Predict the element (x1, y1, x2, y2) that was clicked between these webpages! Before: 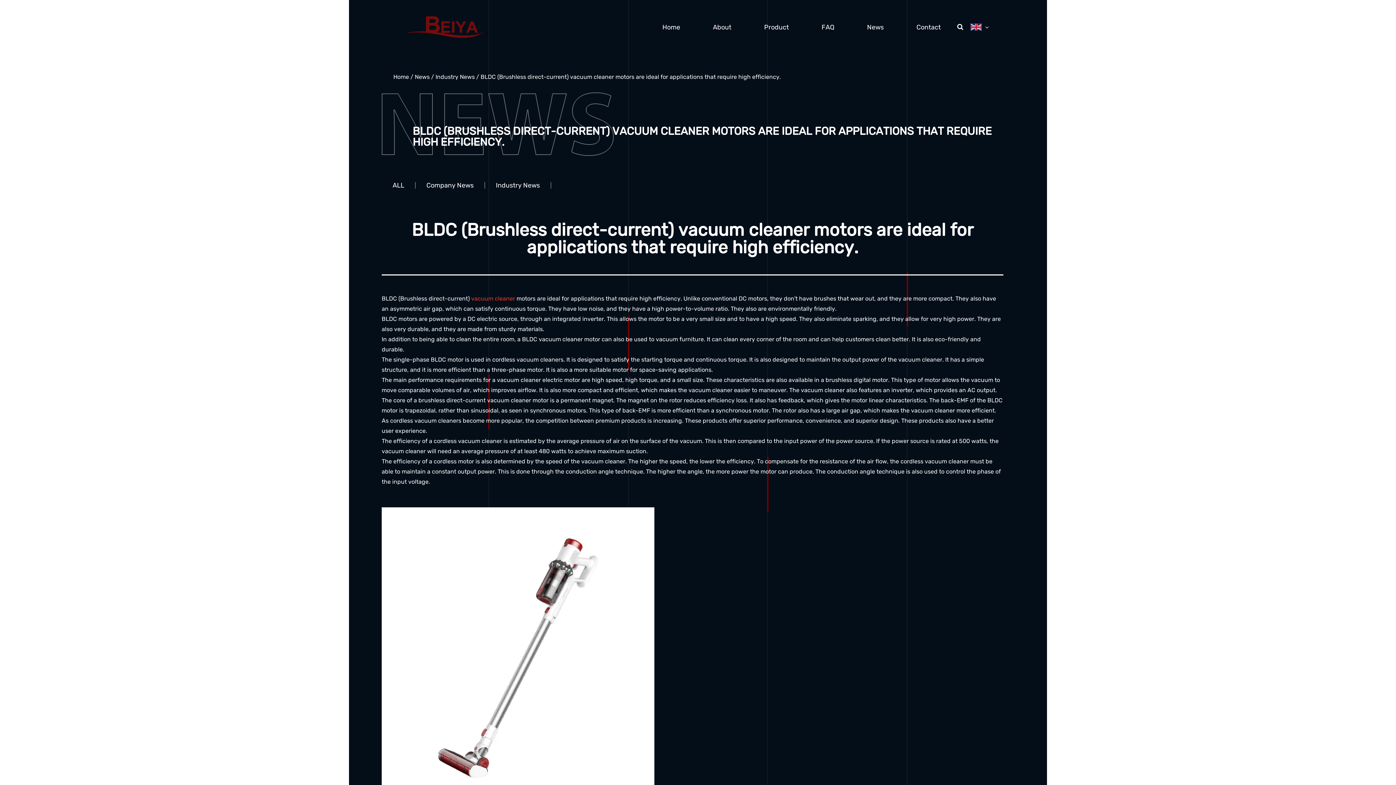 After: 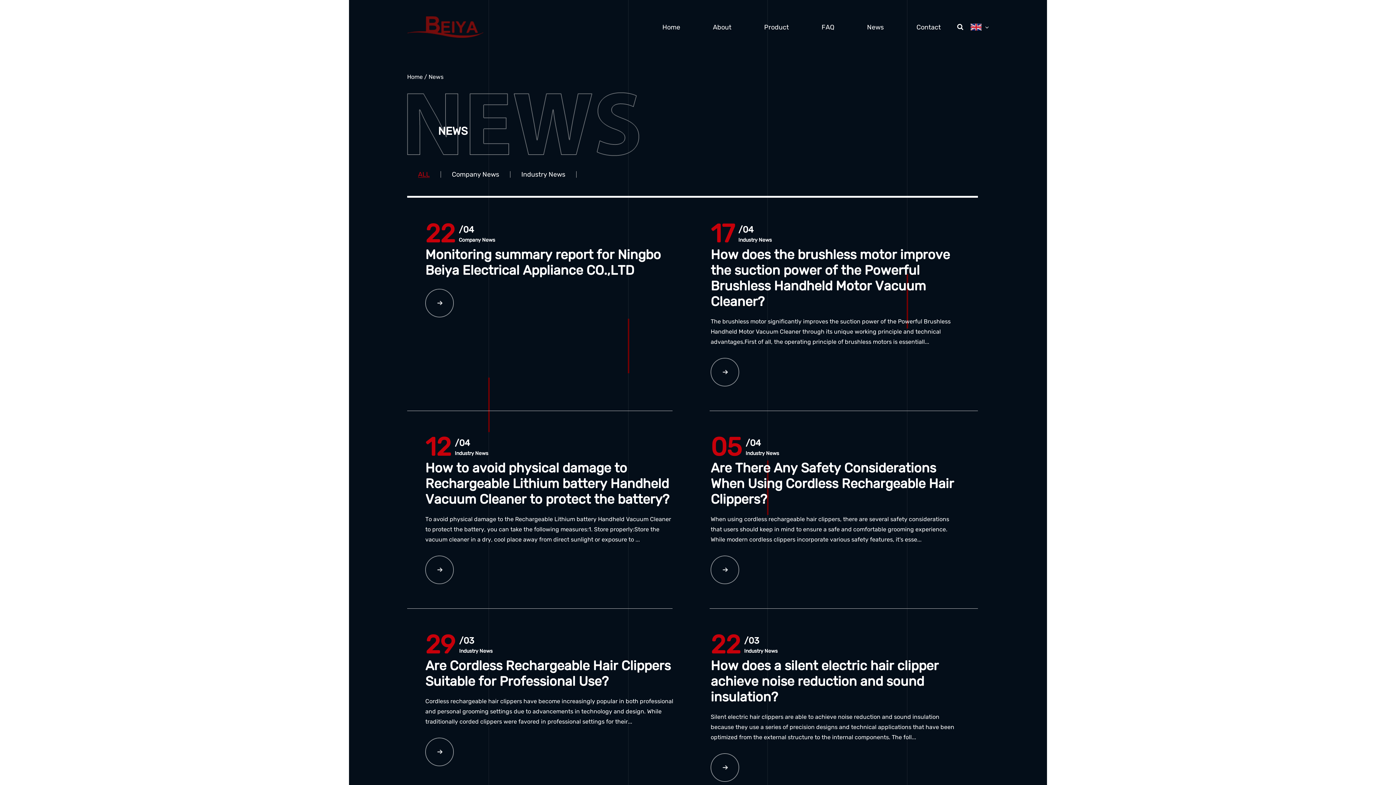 Action: bbox: (867, 20, 884, 33) label: News